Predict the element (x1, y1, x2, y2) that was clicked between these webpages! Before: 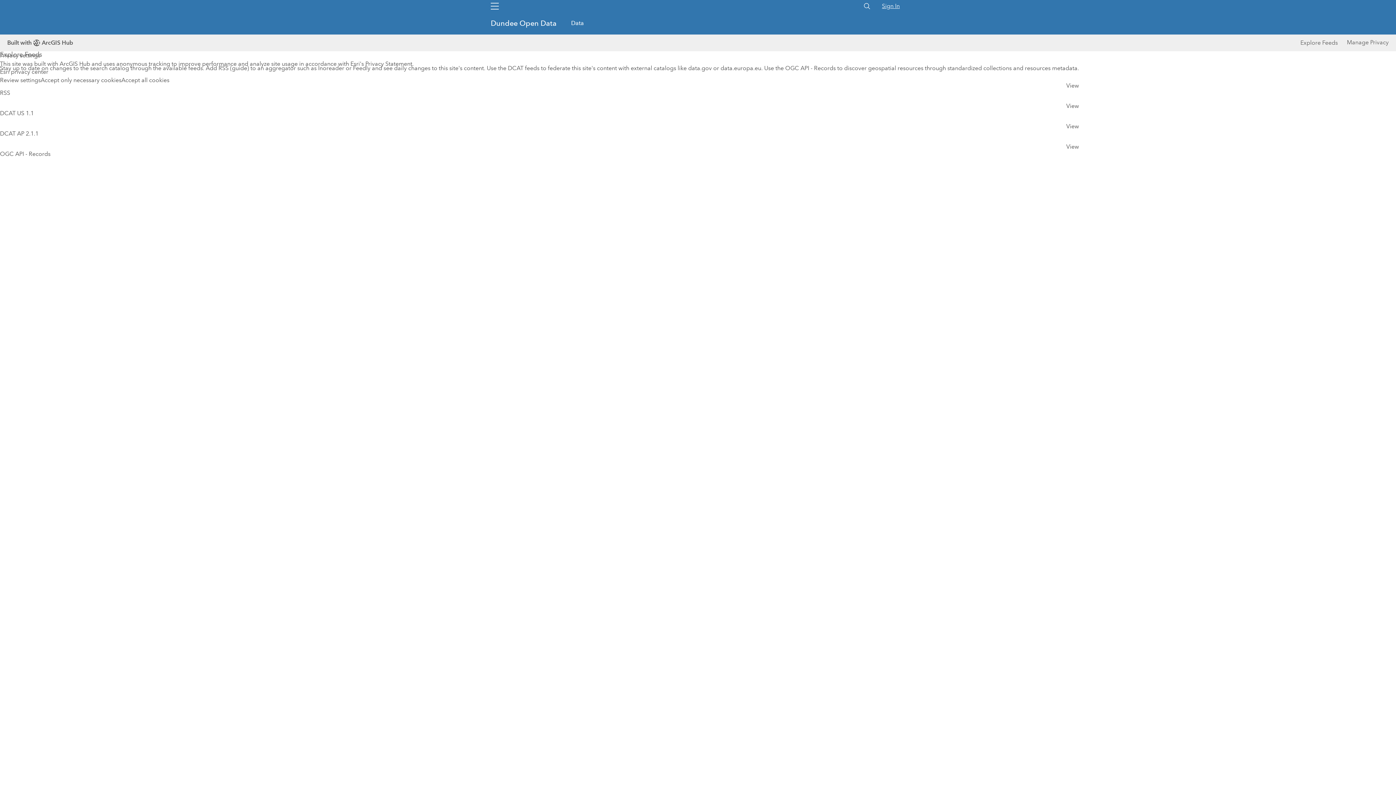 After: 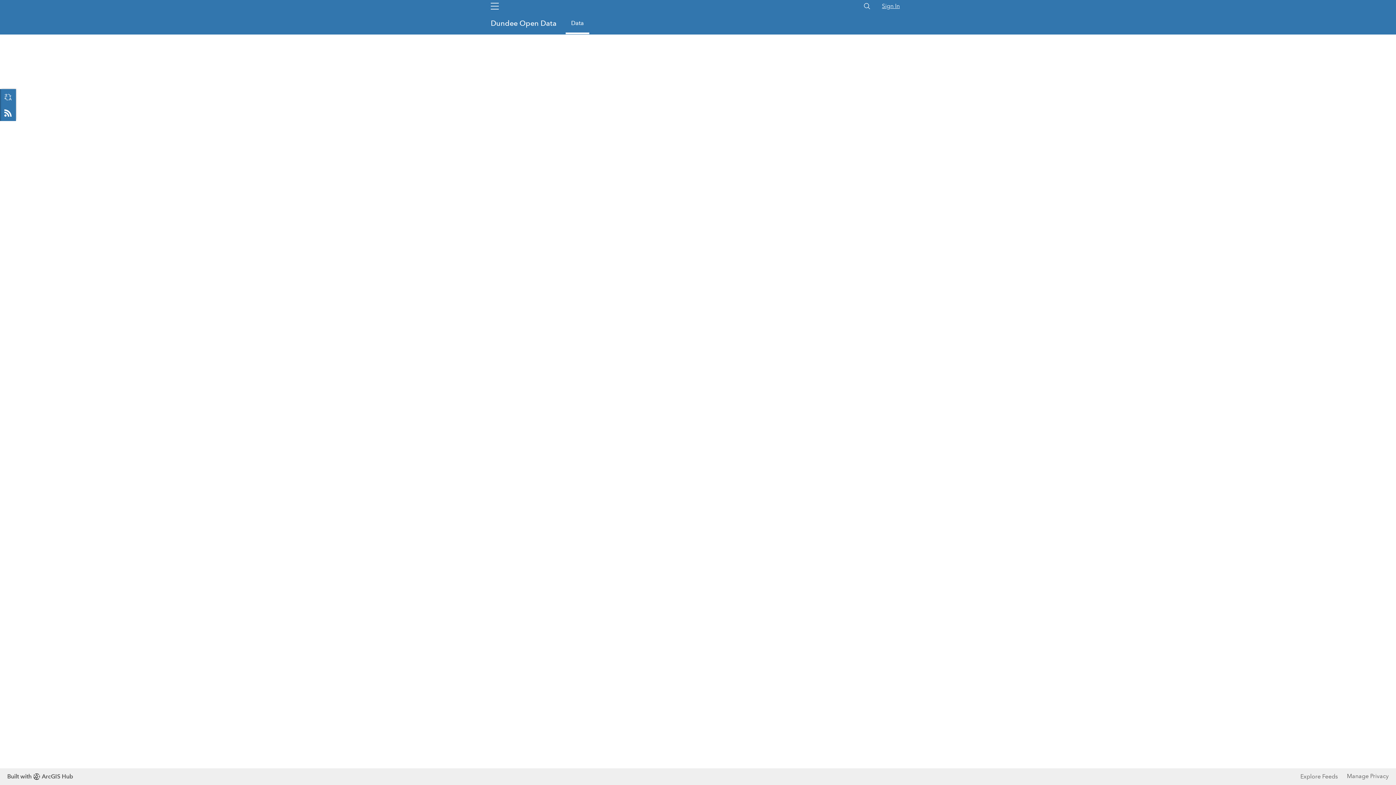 Action: label: Data bbox: (555, 12, 577, 34)